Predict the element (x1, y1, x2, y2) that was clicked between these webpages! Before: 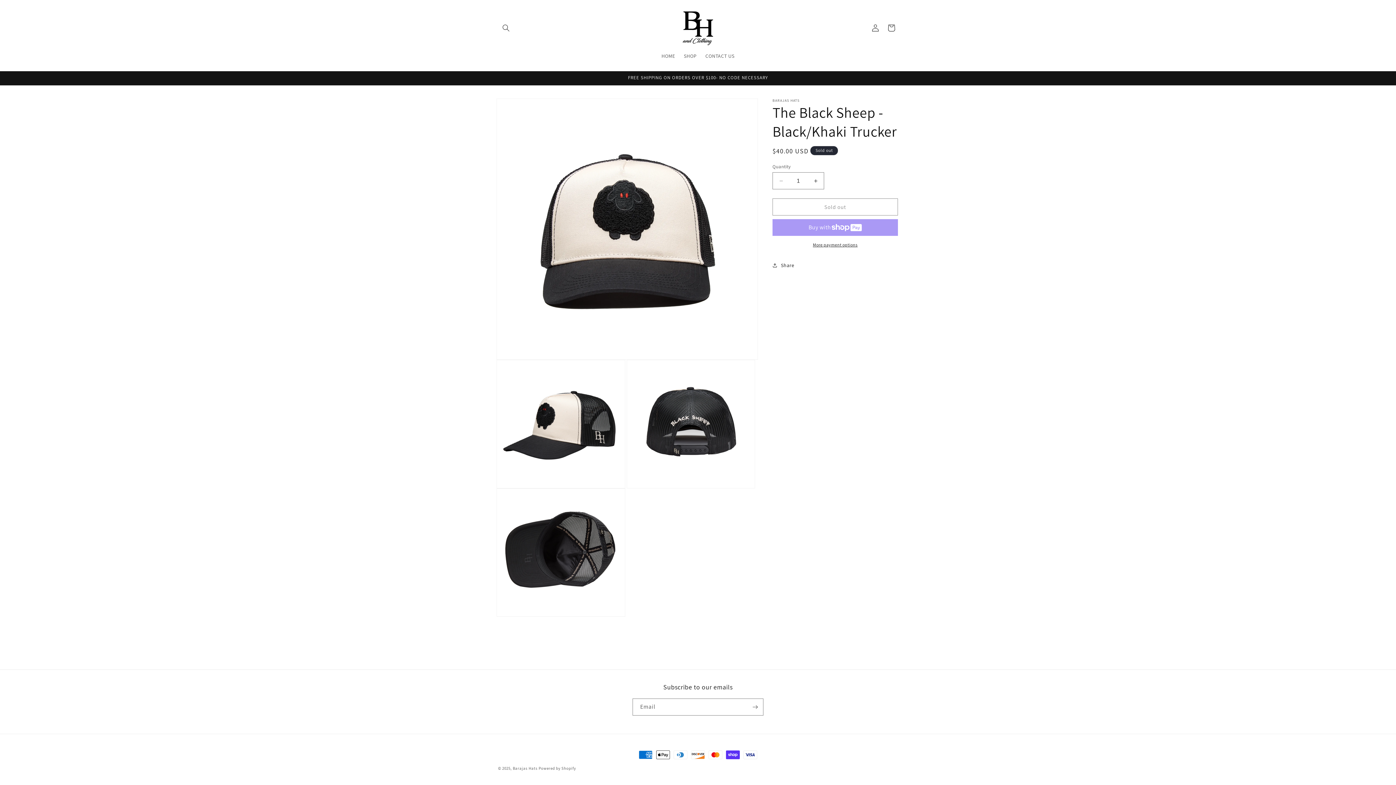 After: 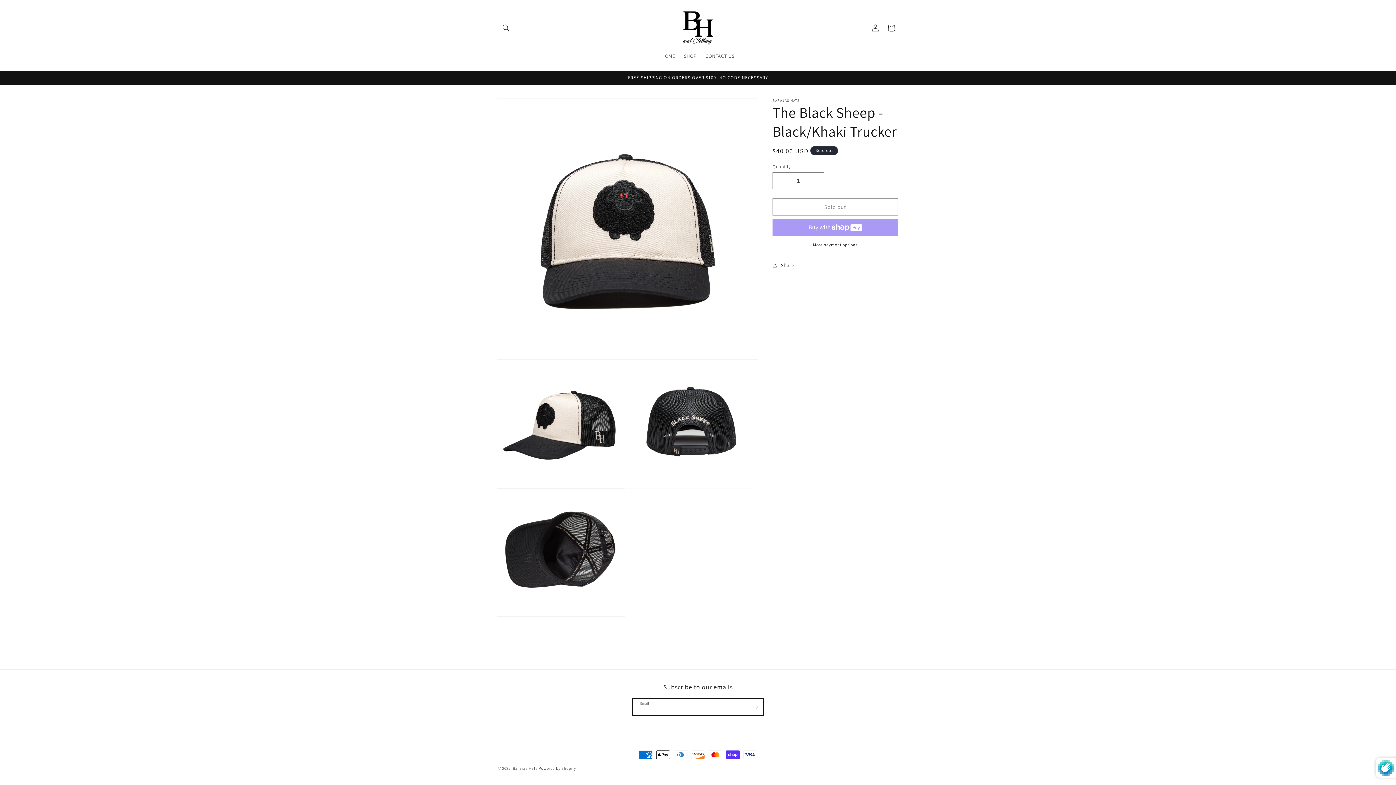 Action: bbox: (747, 698, 763, 716) label: Subscribe